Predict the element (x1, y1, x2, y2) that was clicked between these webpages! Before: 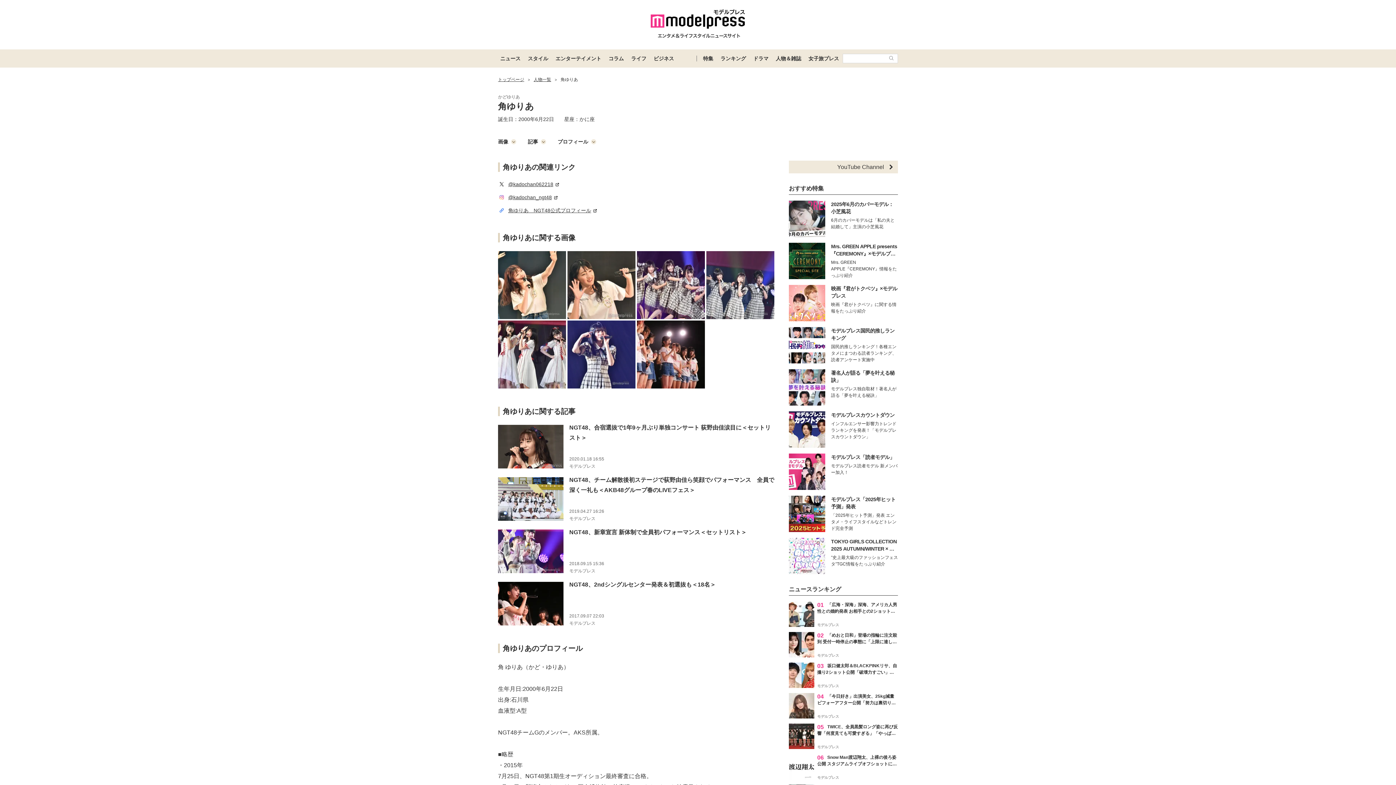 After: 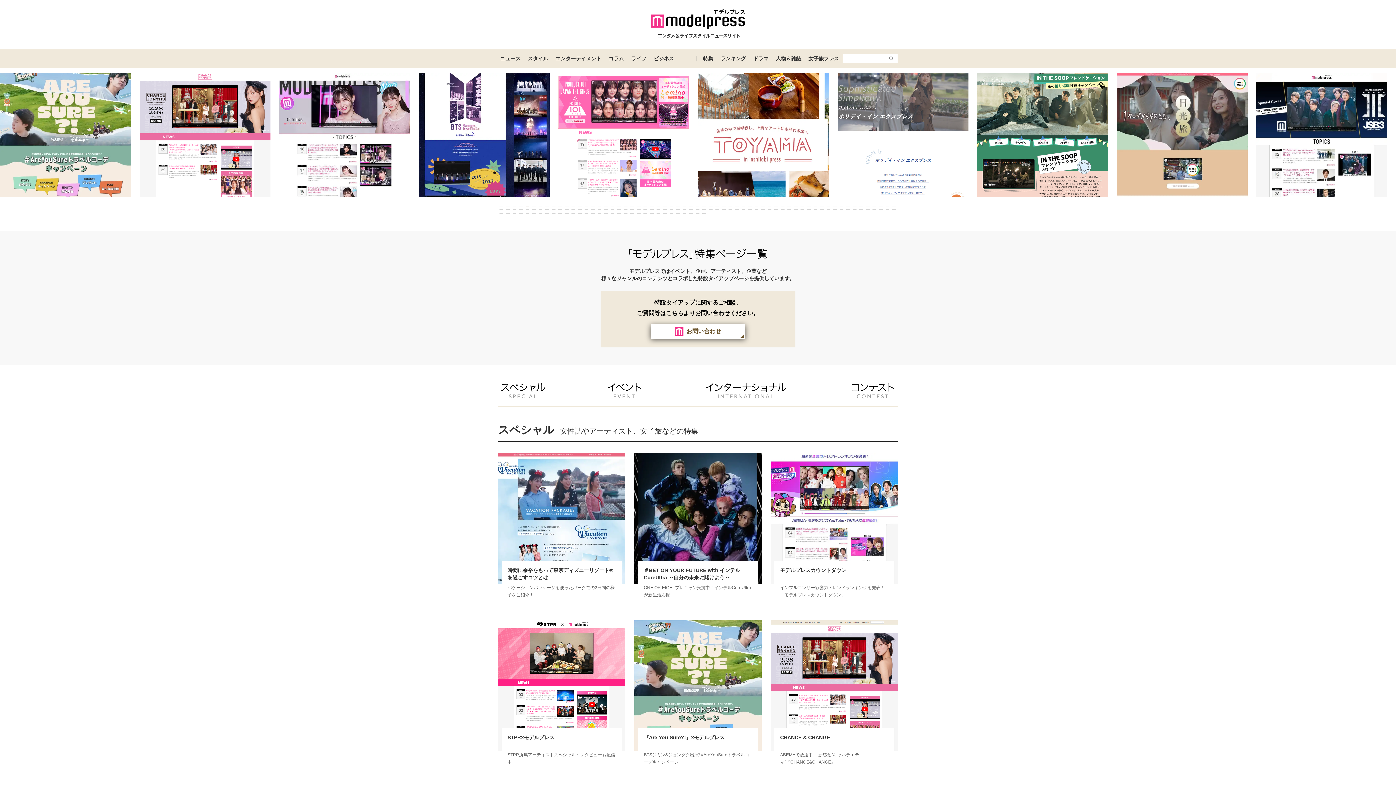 Action: bbox: (699, 49, 717, 67) label: 特集